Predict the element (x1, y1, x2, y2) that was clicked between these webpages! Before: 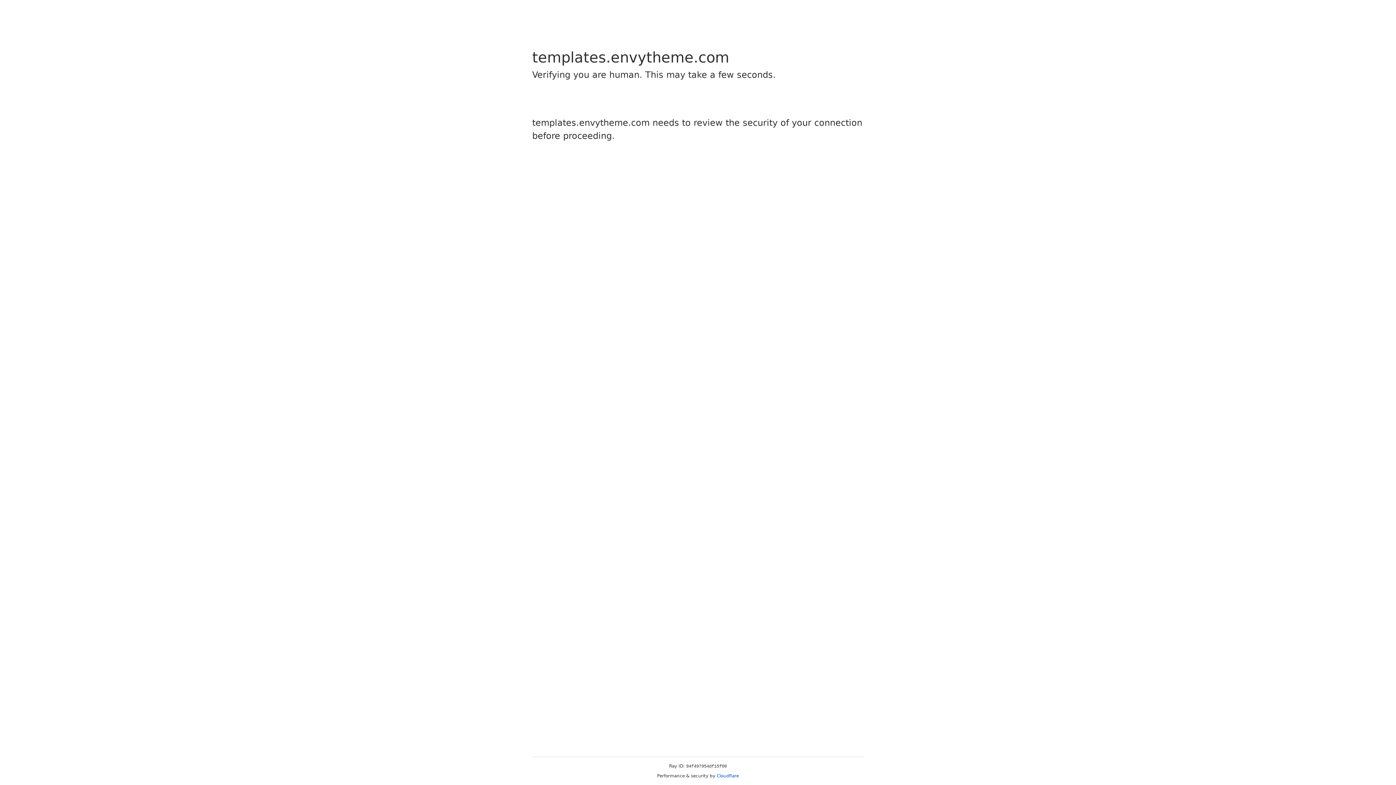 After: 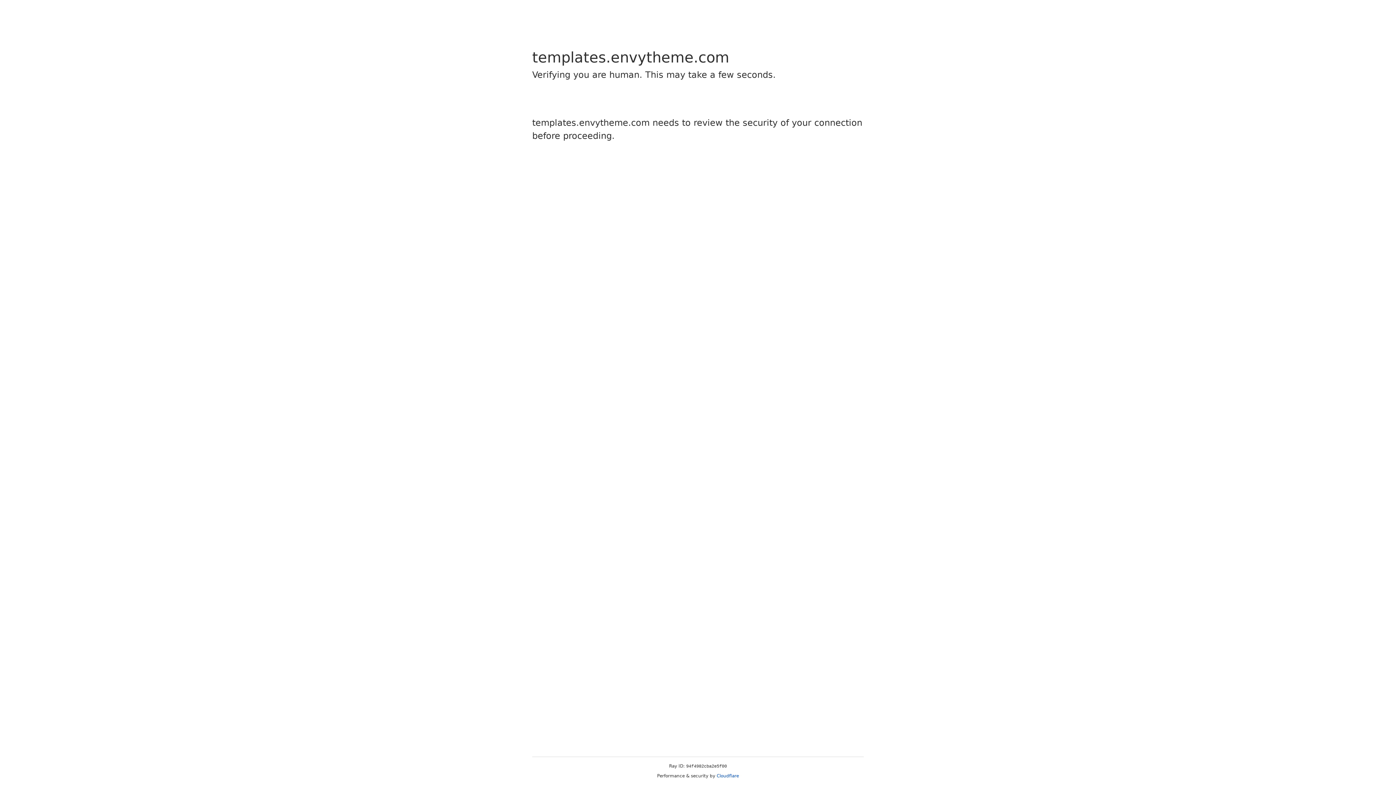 Action: bbox: (716, 773, 739, 778) label: Cloudflare